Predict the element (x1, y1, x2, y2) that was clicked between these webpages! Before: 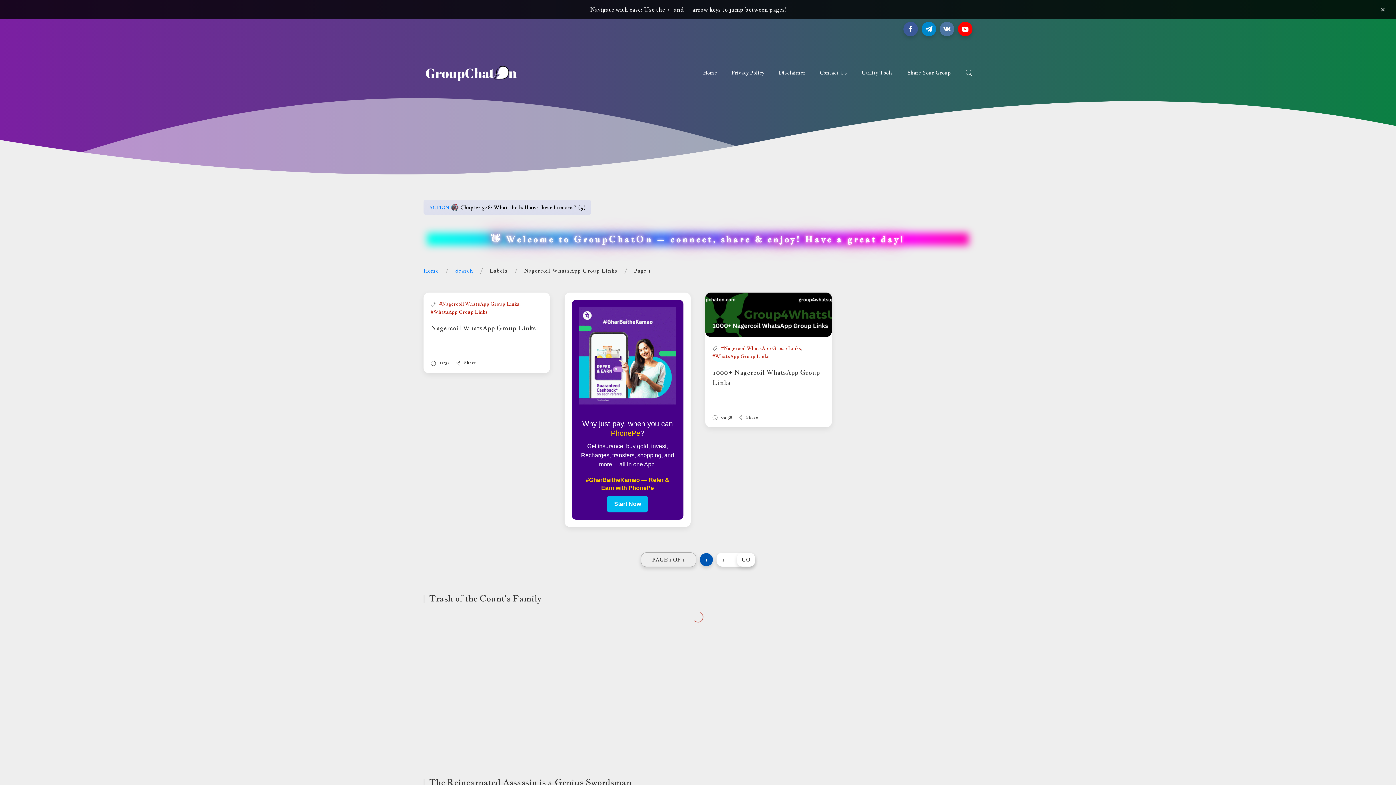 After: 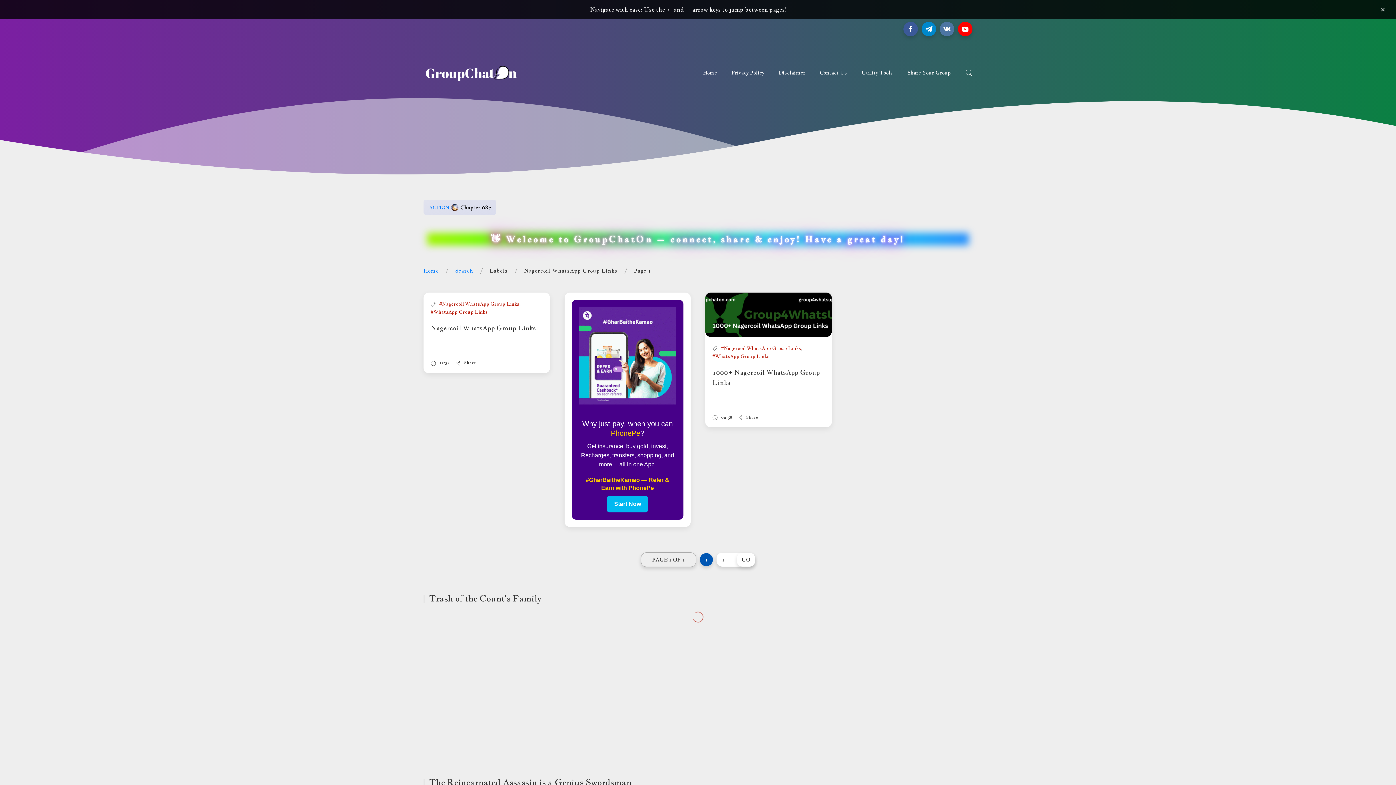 Action: label: #Nagercoil WhatsApp Group Links bbox: (439, 301, 519, 307)